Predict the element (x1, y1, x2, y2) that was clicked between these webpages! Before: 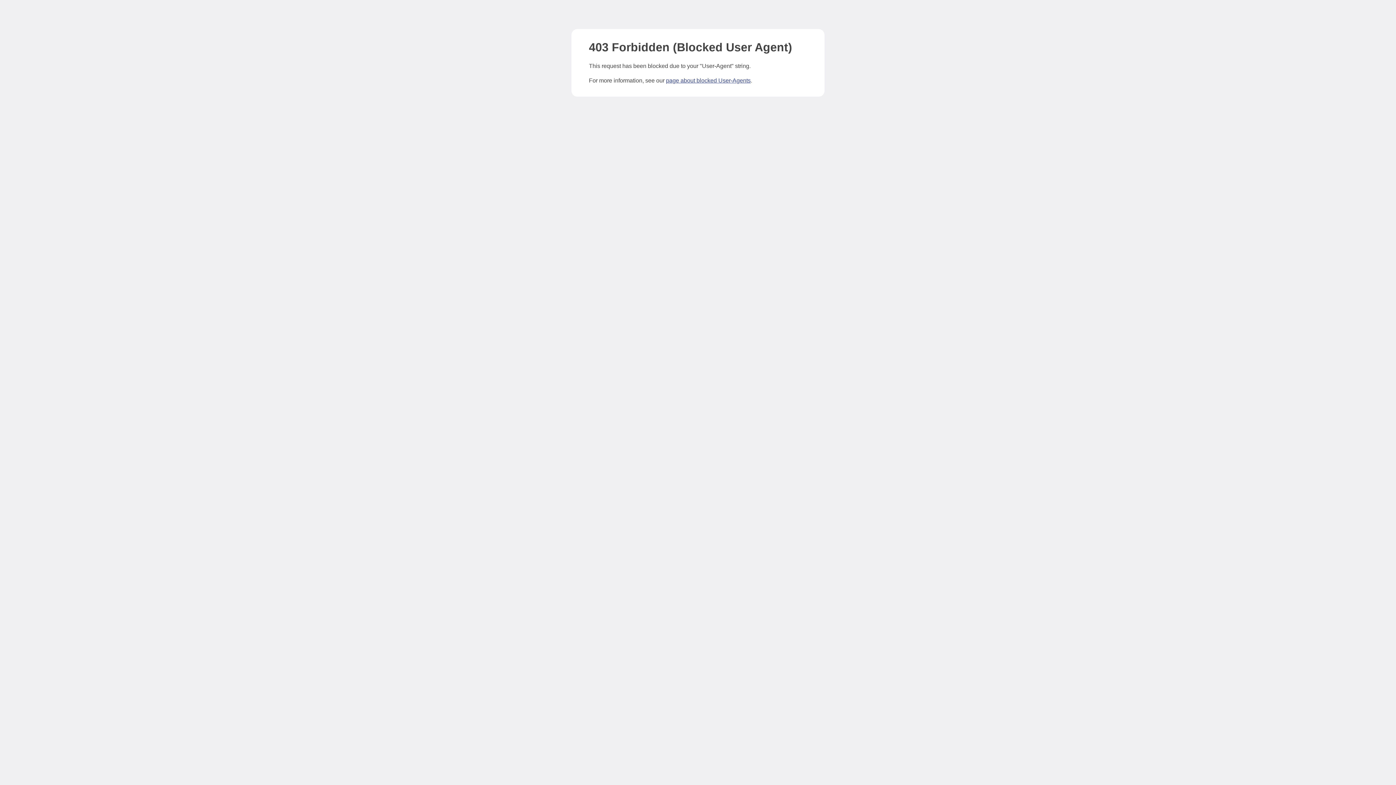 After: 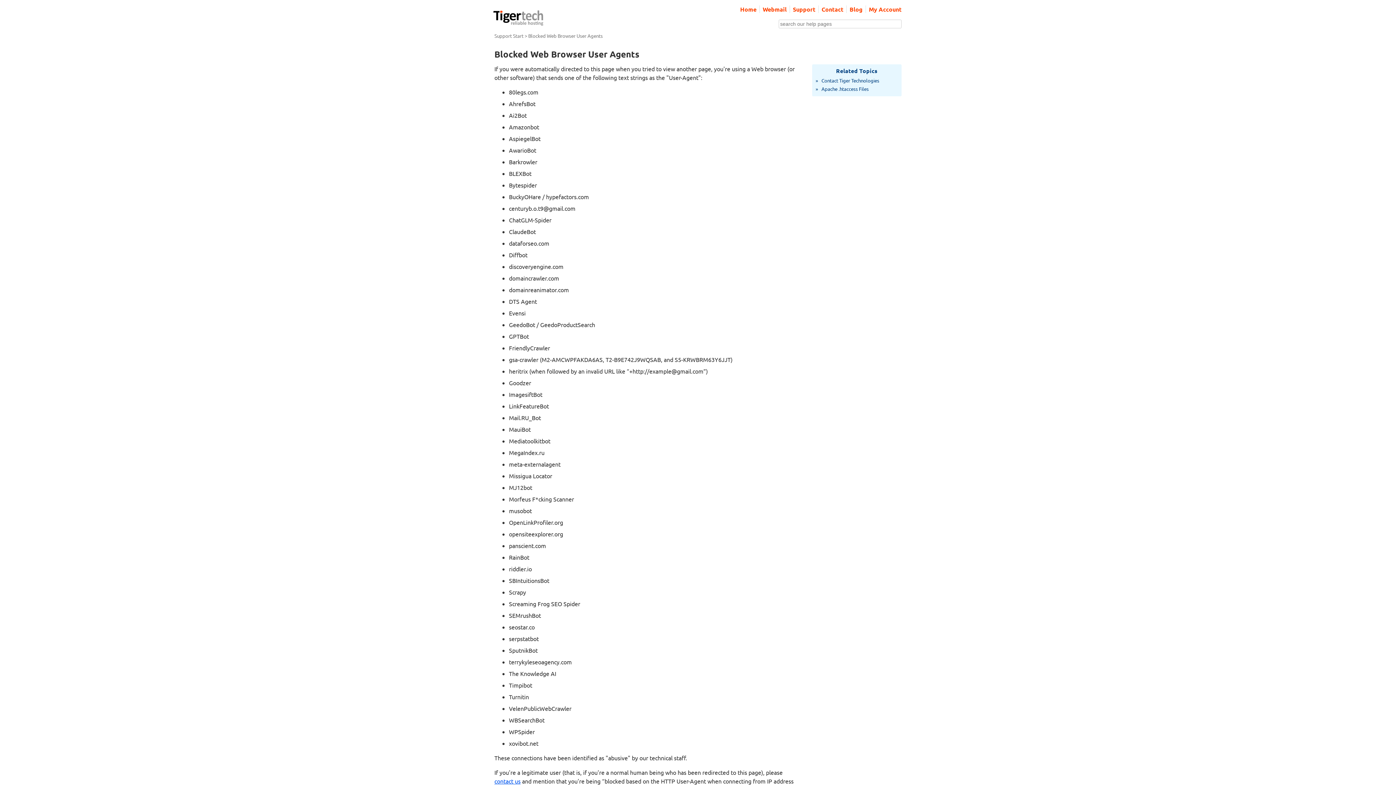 Action: bbox: (666, 77, 750, 83) label: page about blocked User-Agents